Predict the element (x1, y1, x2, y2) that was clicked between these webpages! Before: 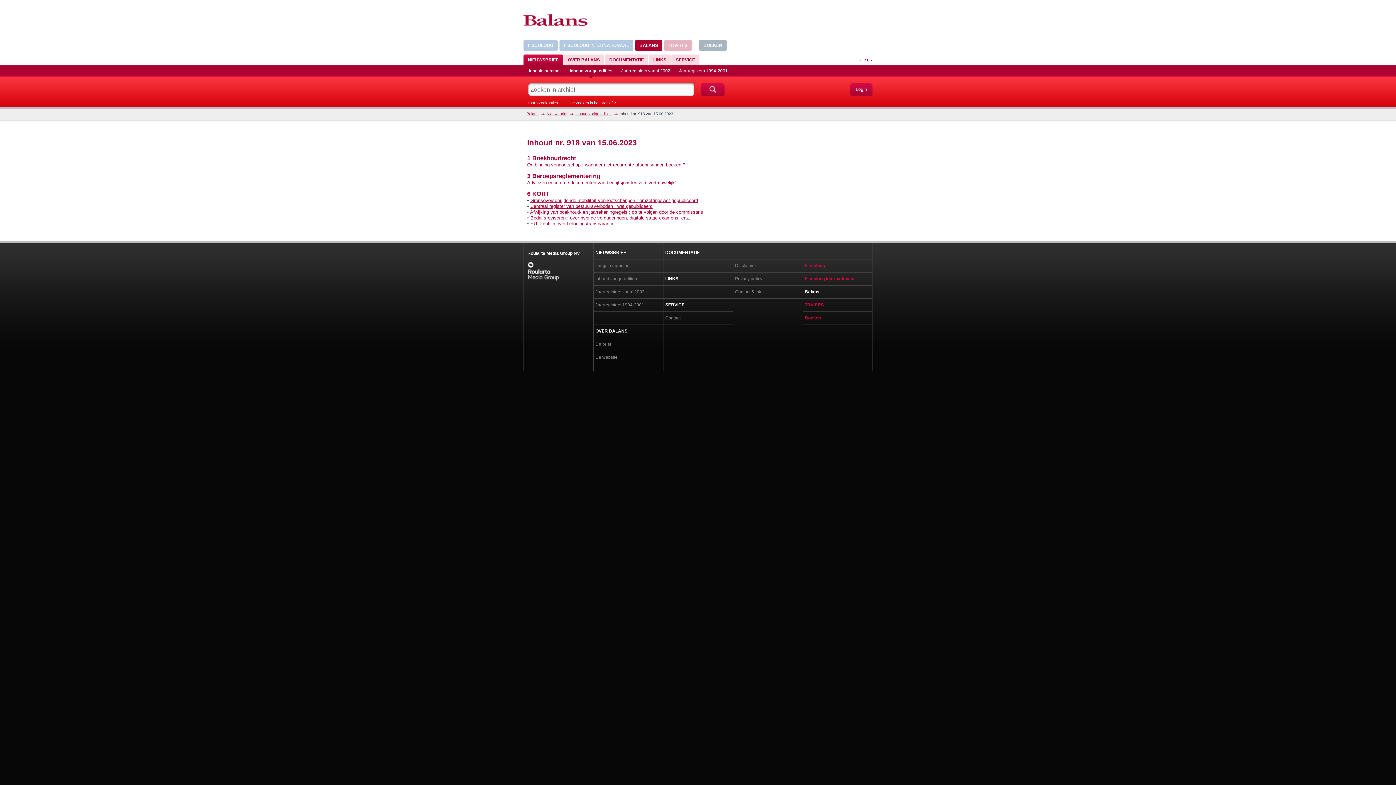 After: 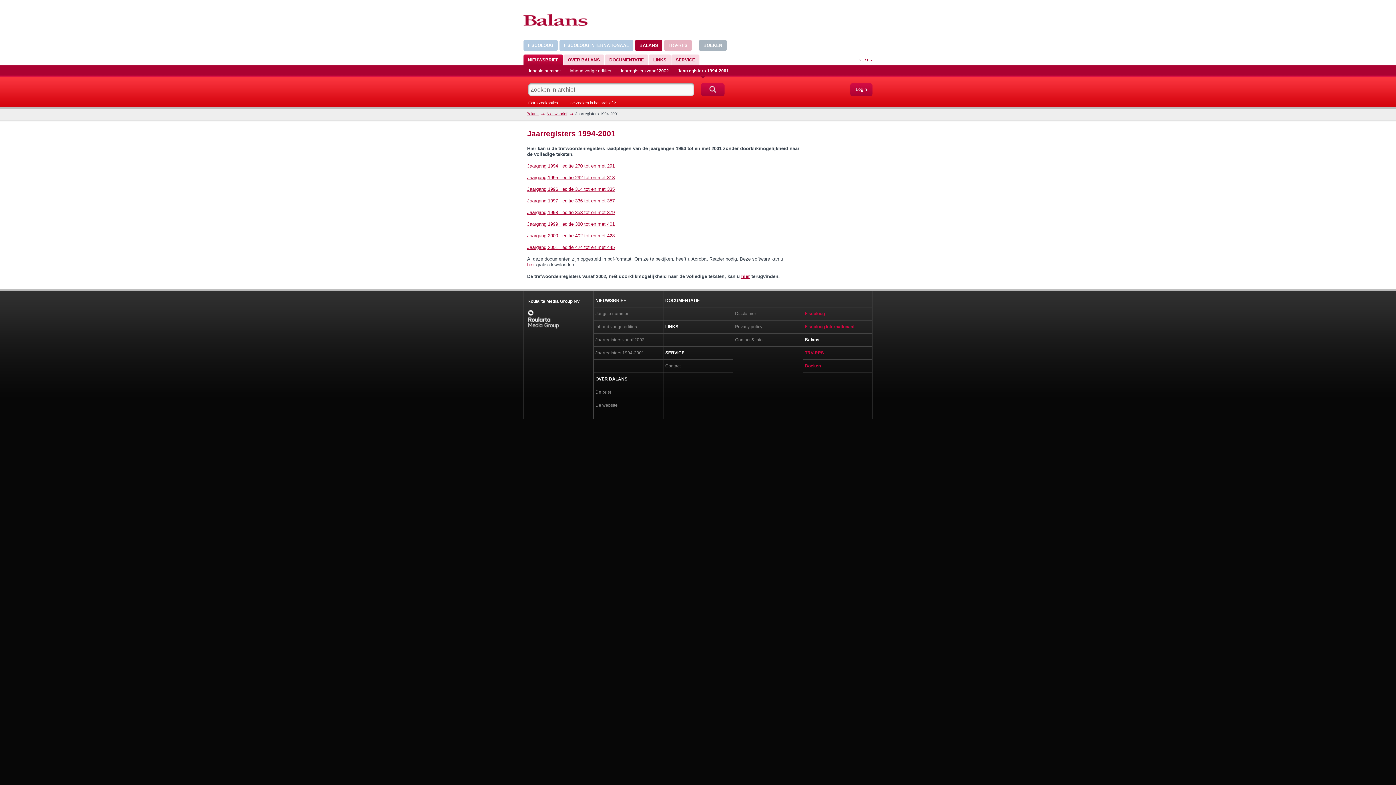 Action: bbox: (674, 65, 732, 76) label: Jaarregisters 1994-2001